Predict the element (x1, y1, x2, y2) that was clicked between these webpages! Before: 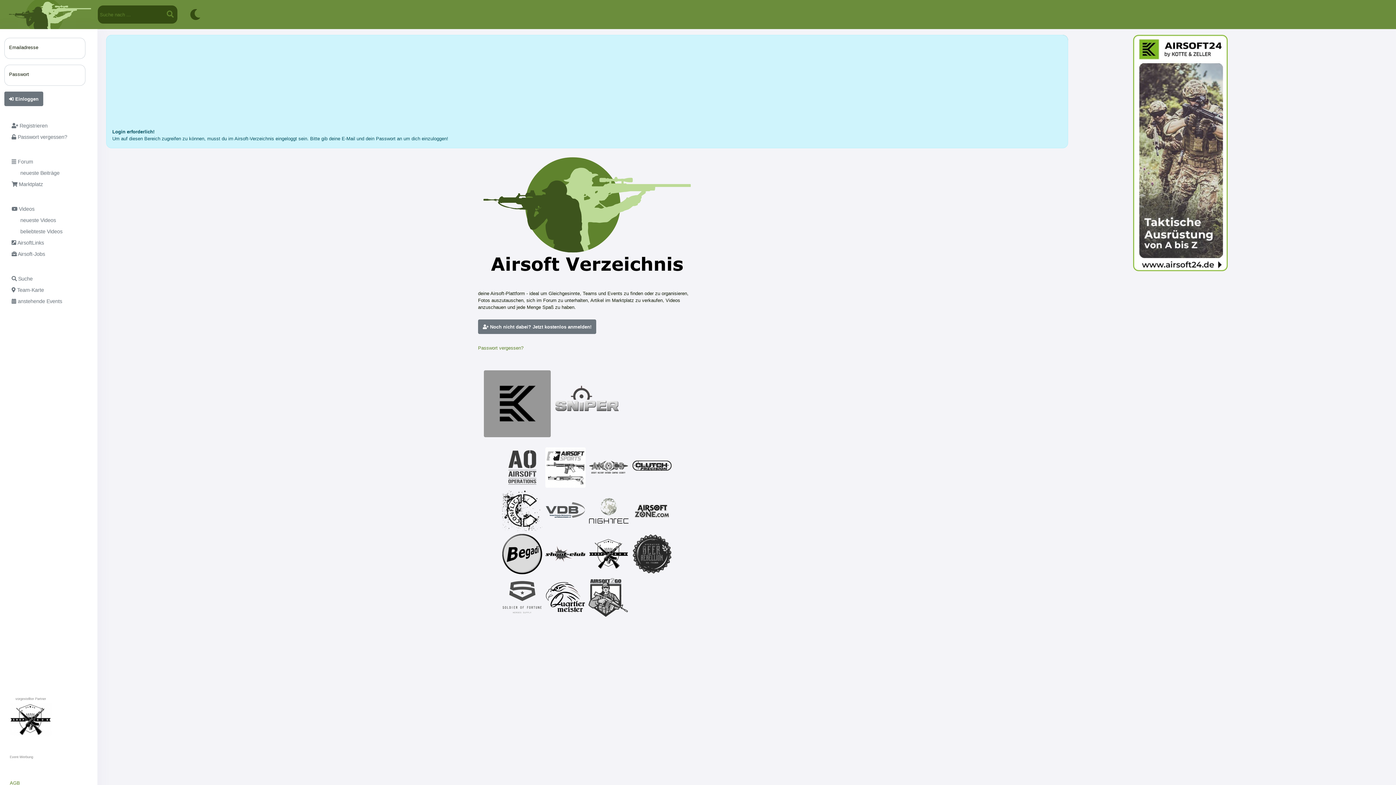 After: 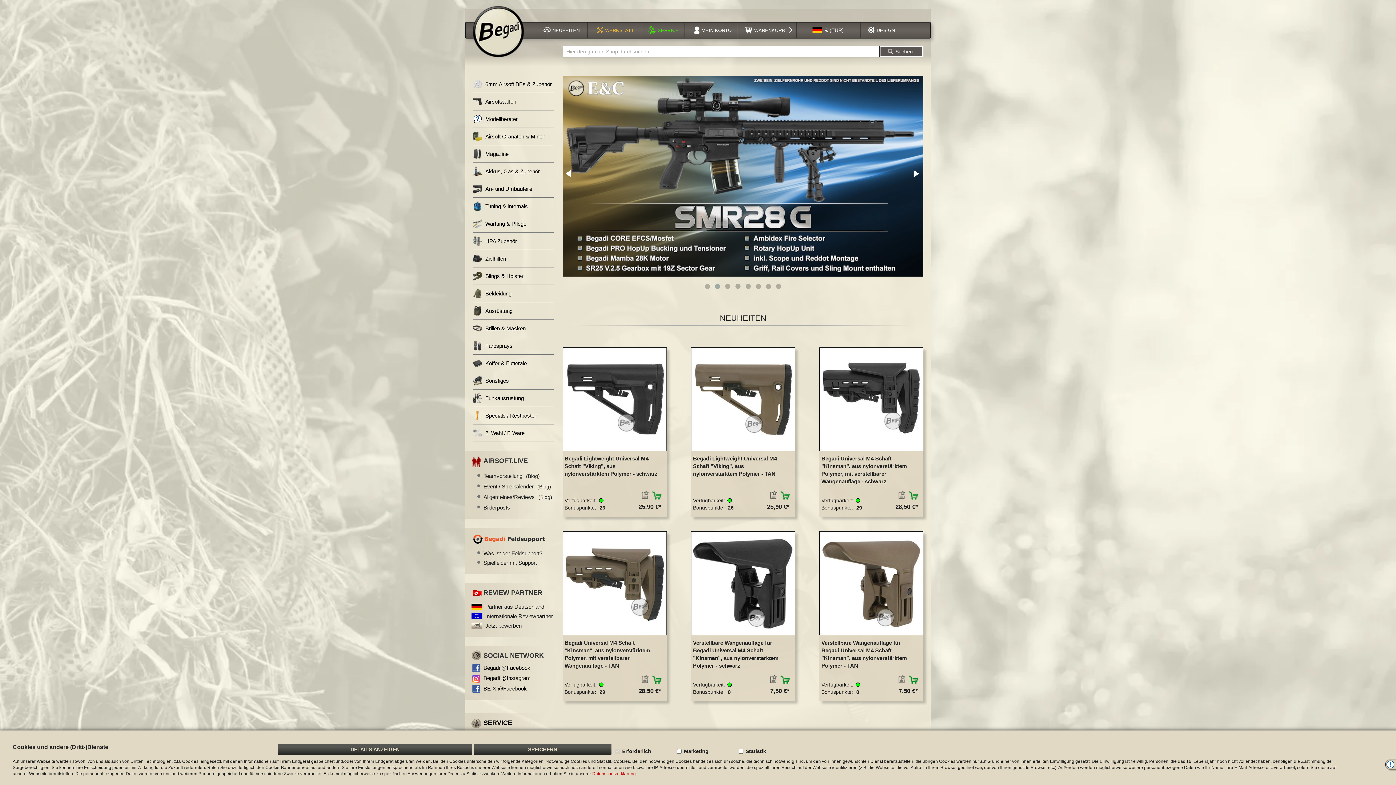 Action: bbox: (502, 534, 542, 574)